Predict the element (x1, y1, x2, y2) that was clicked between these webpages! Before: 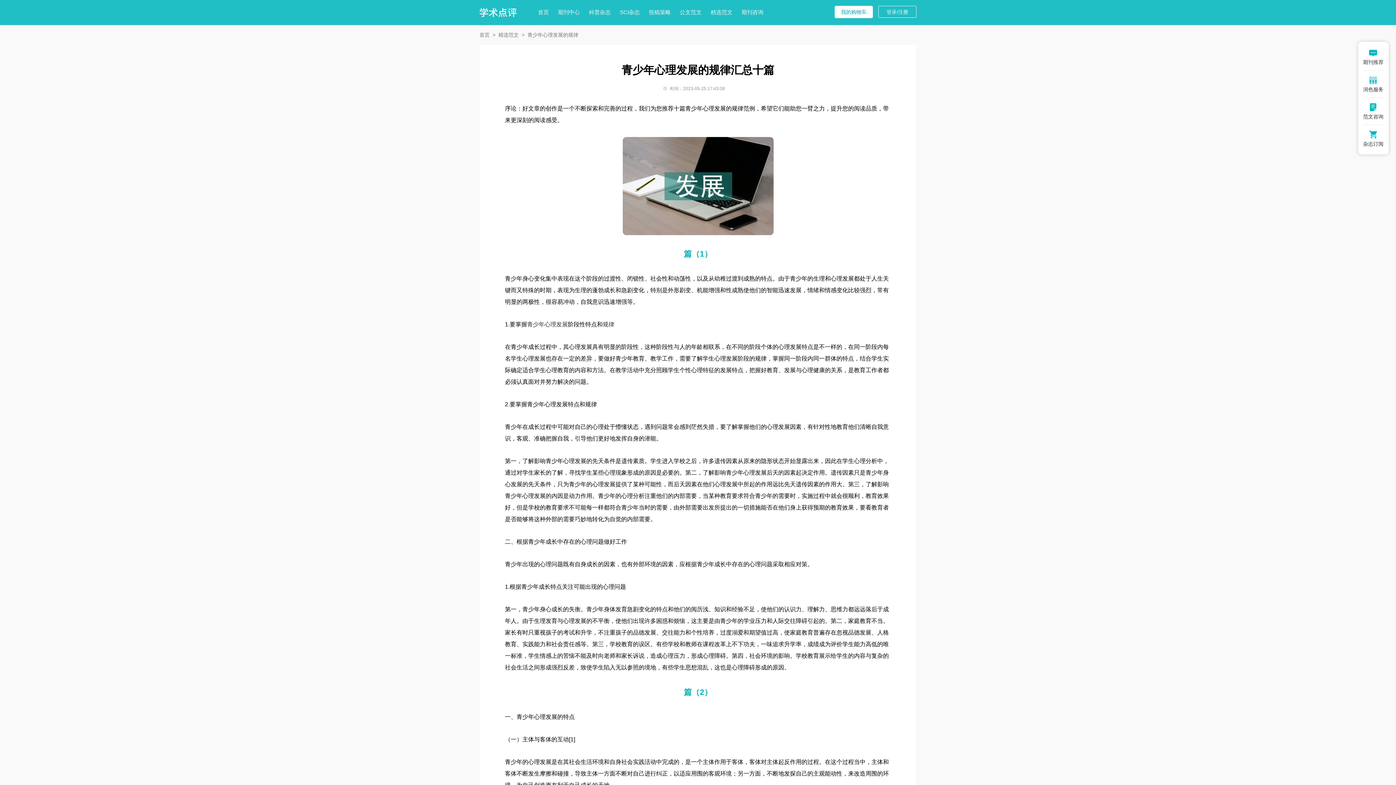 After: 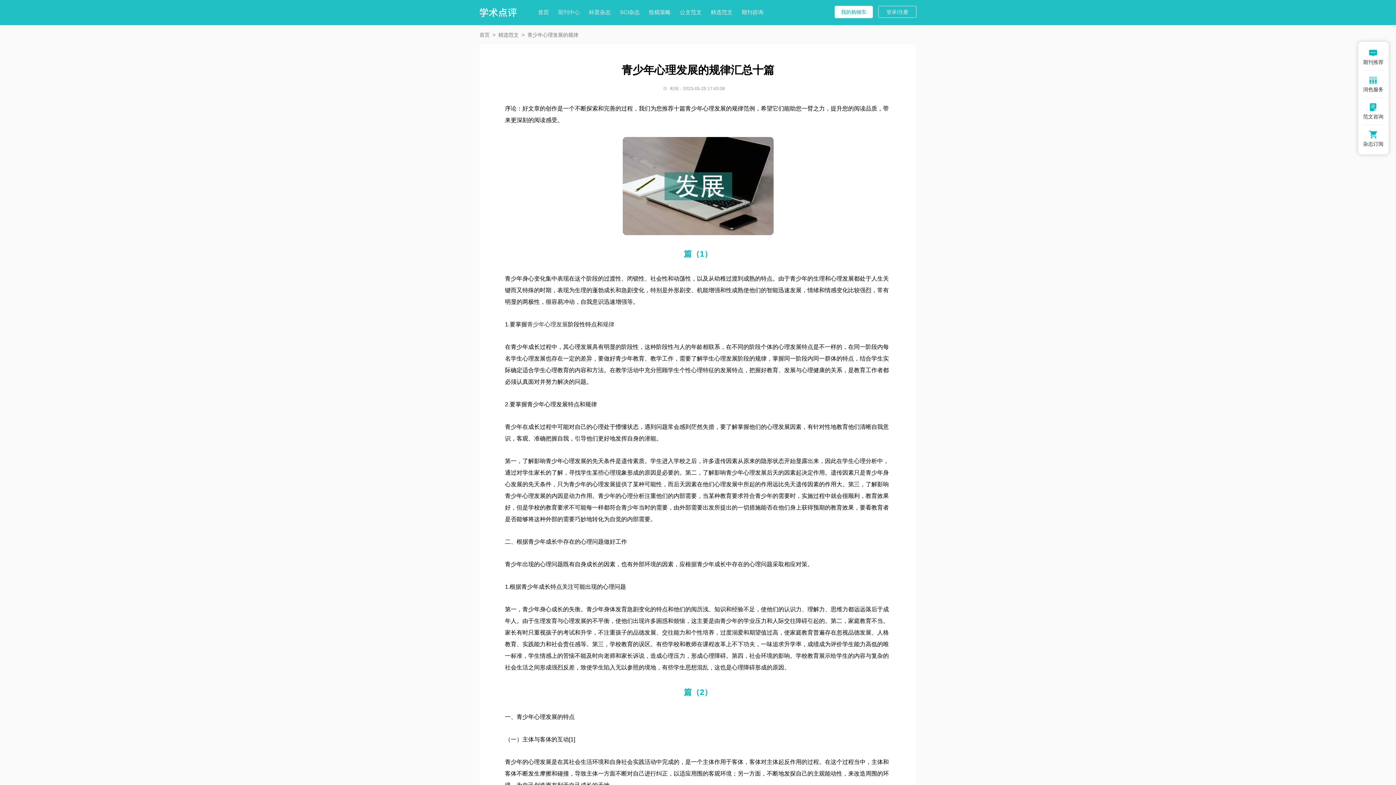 Action: label: 期刊中心 bbox: (558, 0, 580, 24)